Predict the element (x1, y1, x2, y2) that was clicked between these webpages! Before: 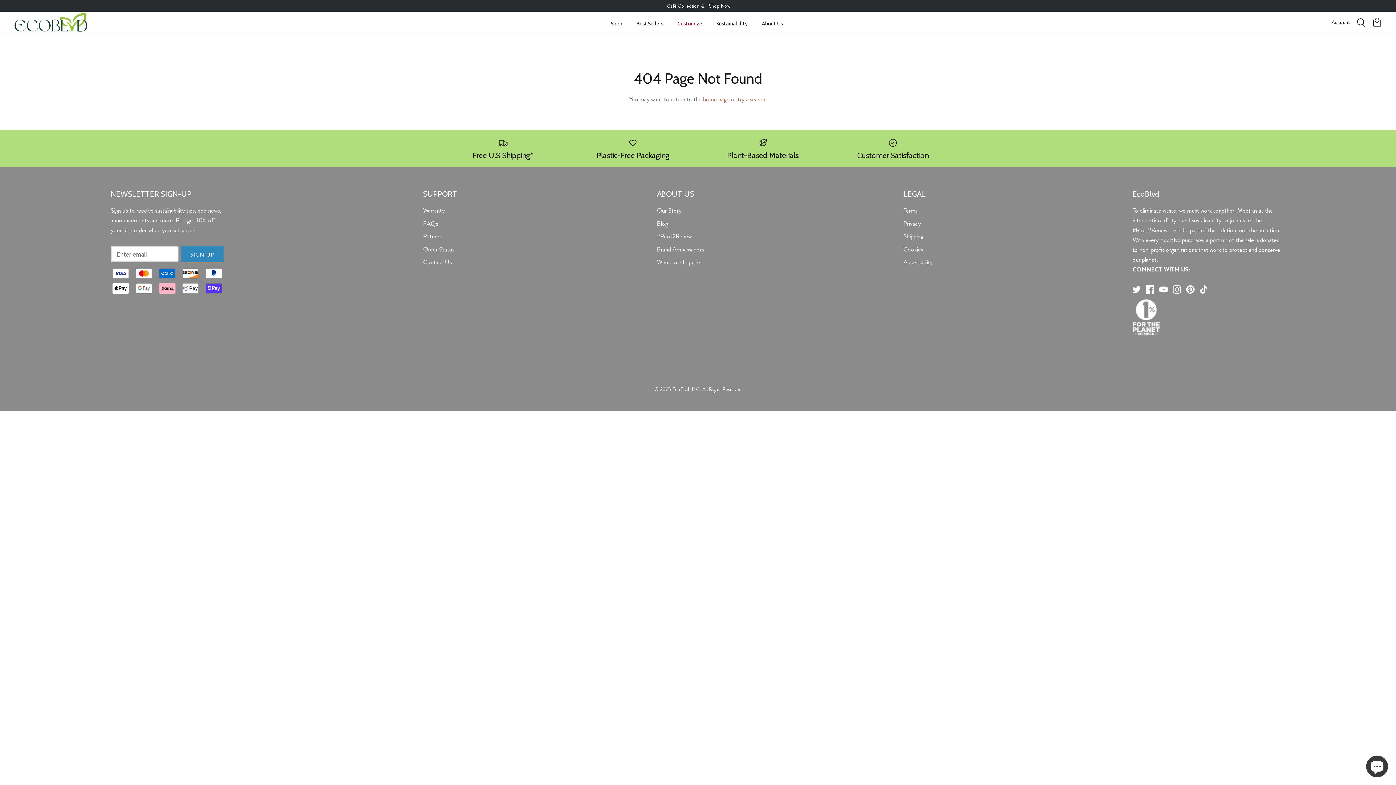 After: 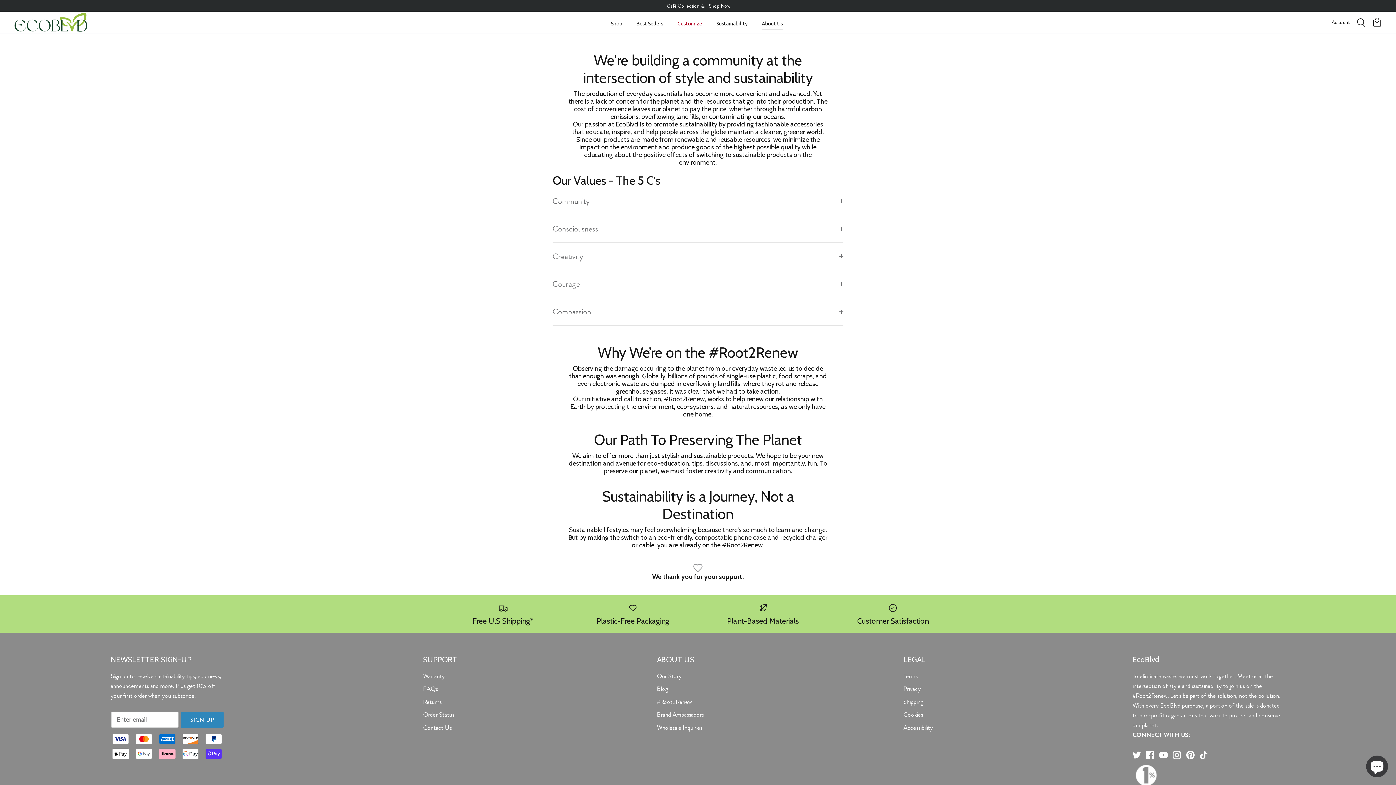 Action: bbox: (755, 11, 789, 35) label: About Us